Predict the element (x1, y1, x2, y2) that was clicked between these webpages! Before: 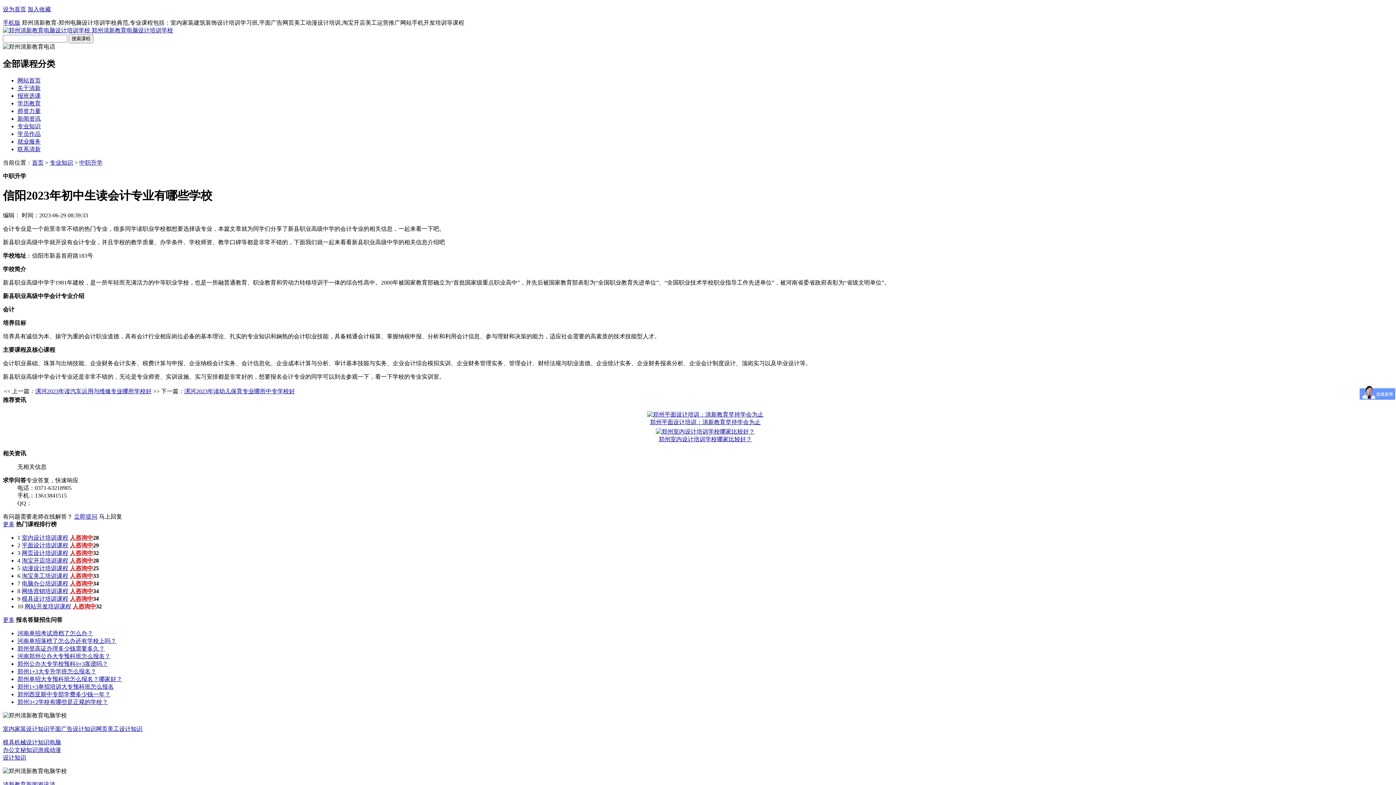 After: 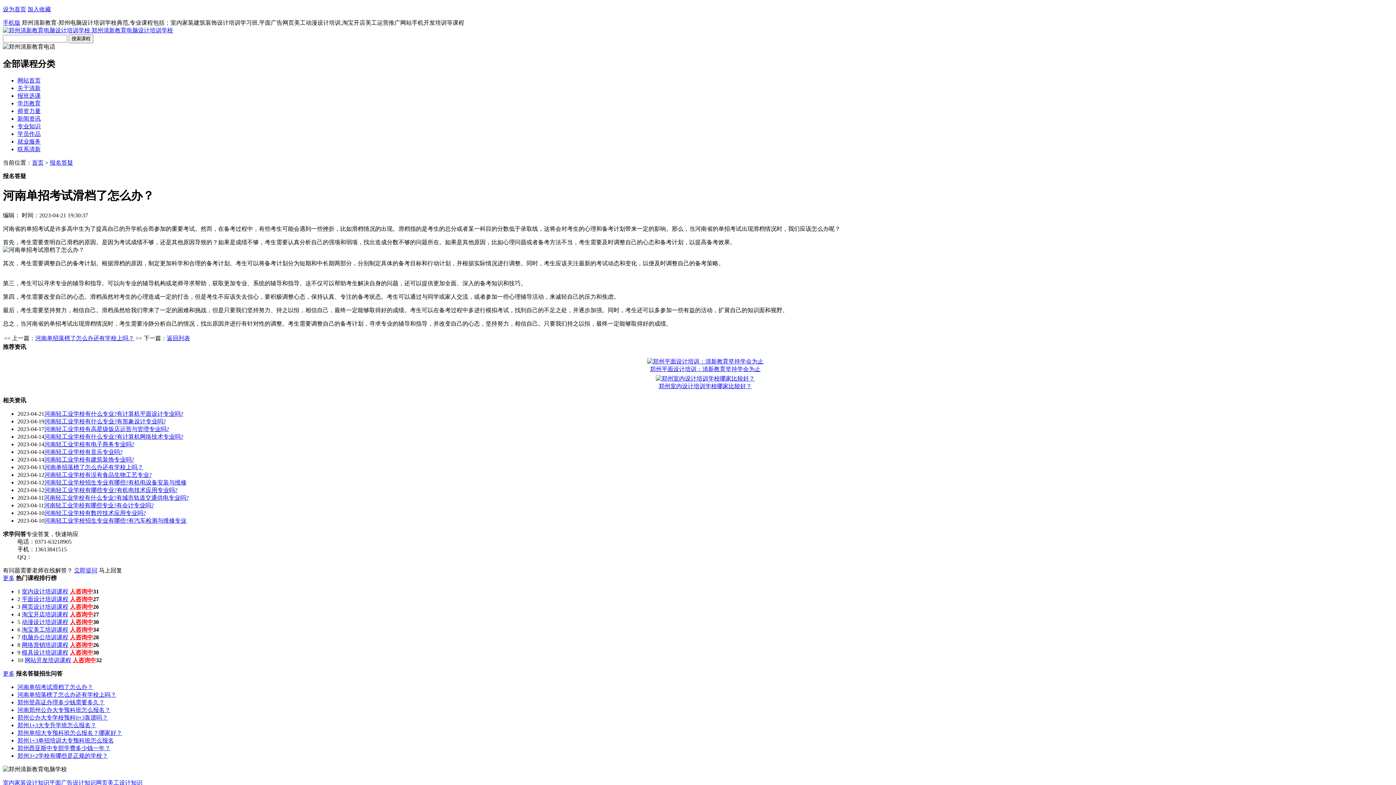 Action: bbox: (17, 630, 93, 636) label: 河南单招考试滑档了怎么办？